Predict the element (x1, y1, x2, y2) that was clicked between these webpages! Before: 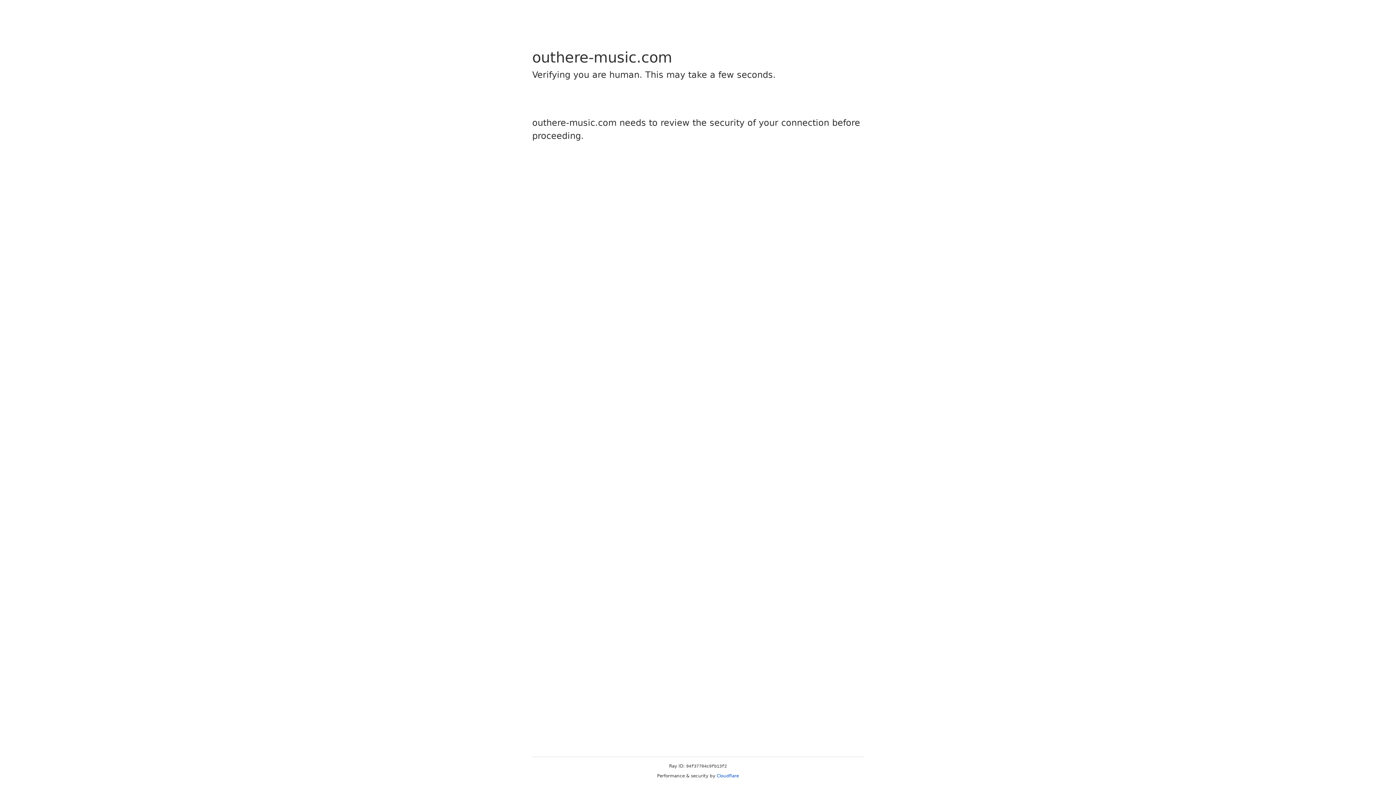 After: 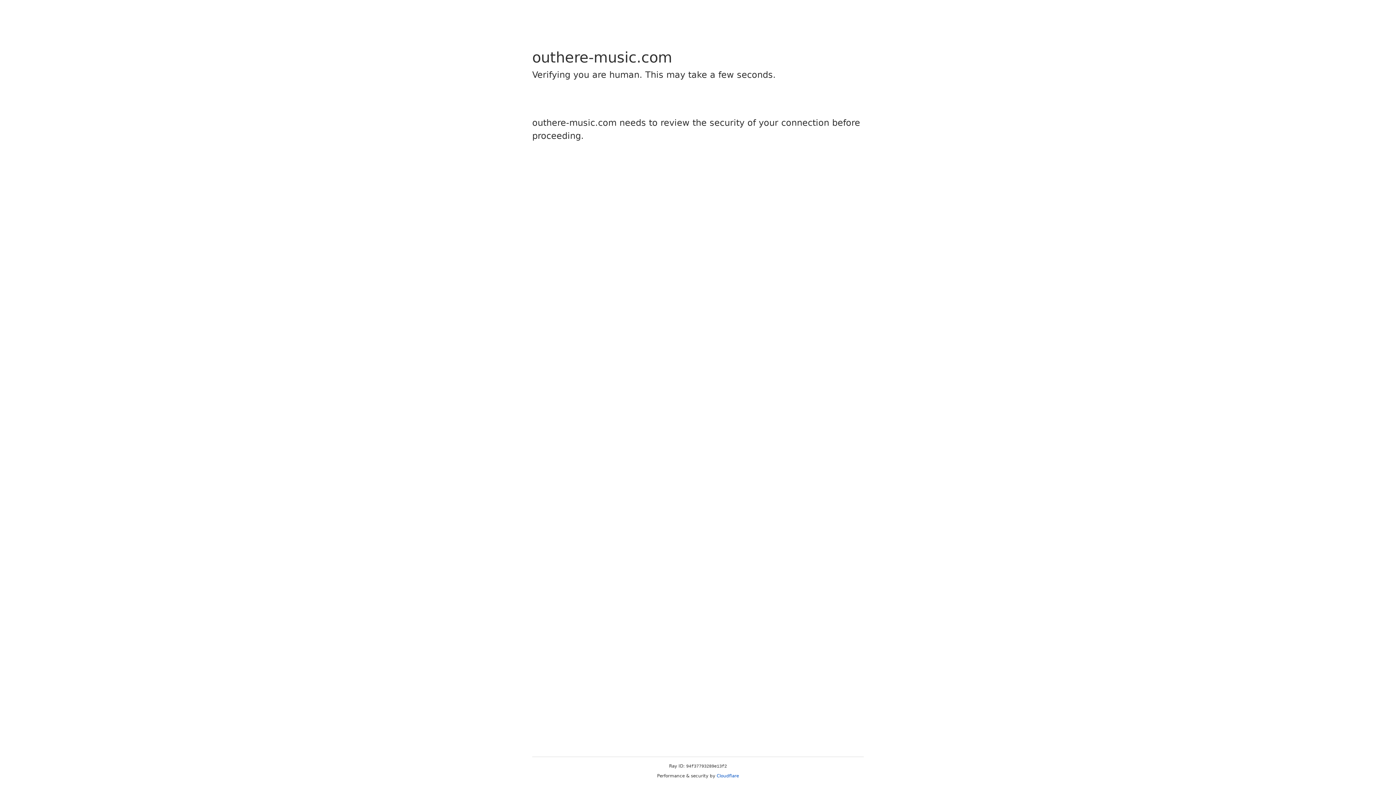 Action: bbox: (716, 773, 739, 778) label: Cloudflare